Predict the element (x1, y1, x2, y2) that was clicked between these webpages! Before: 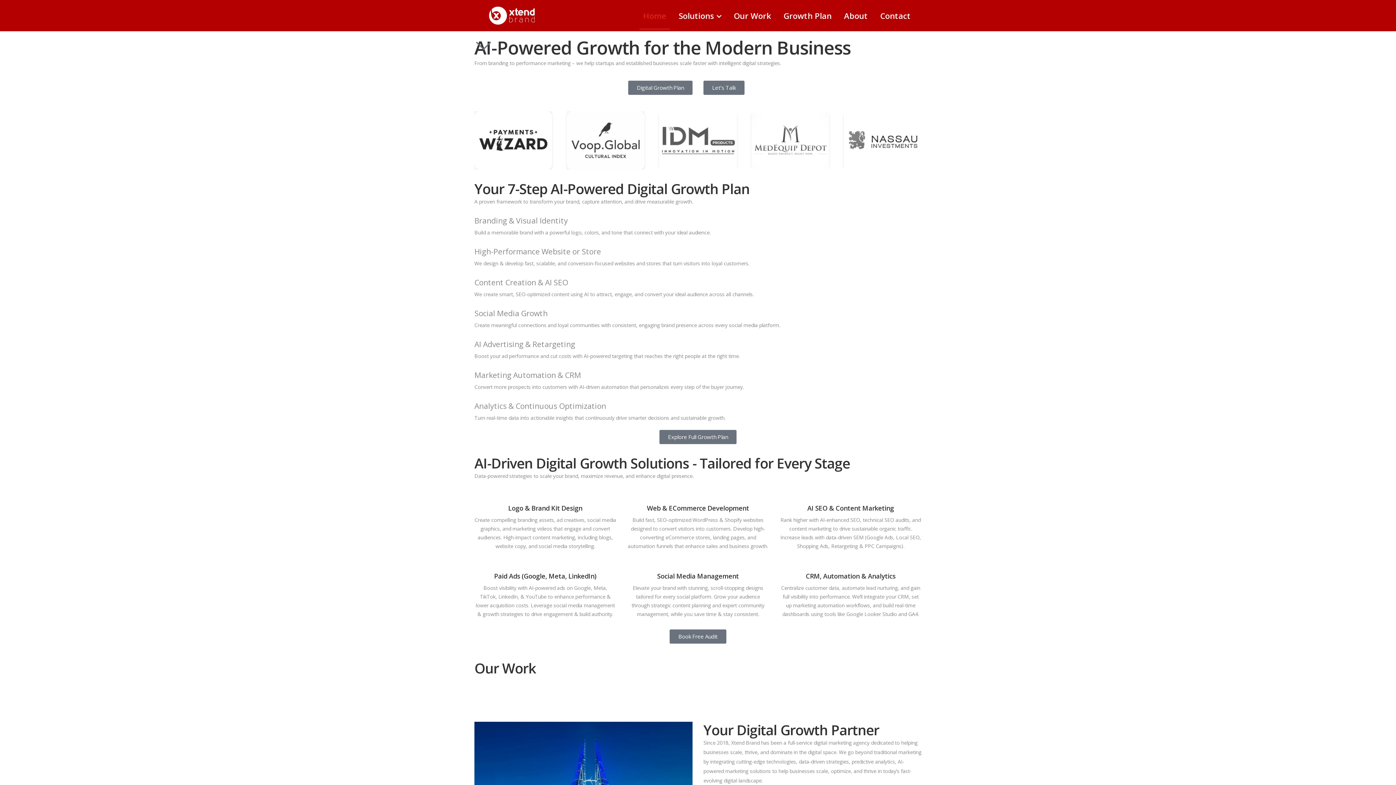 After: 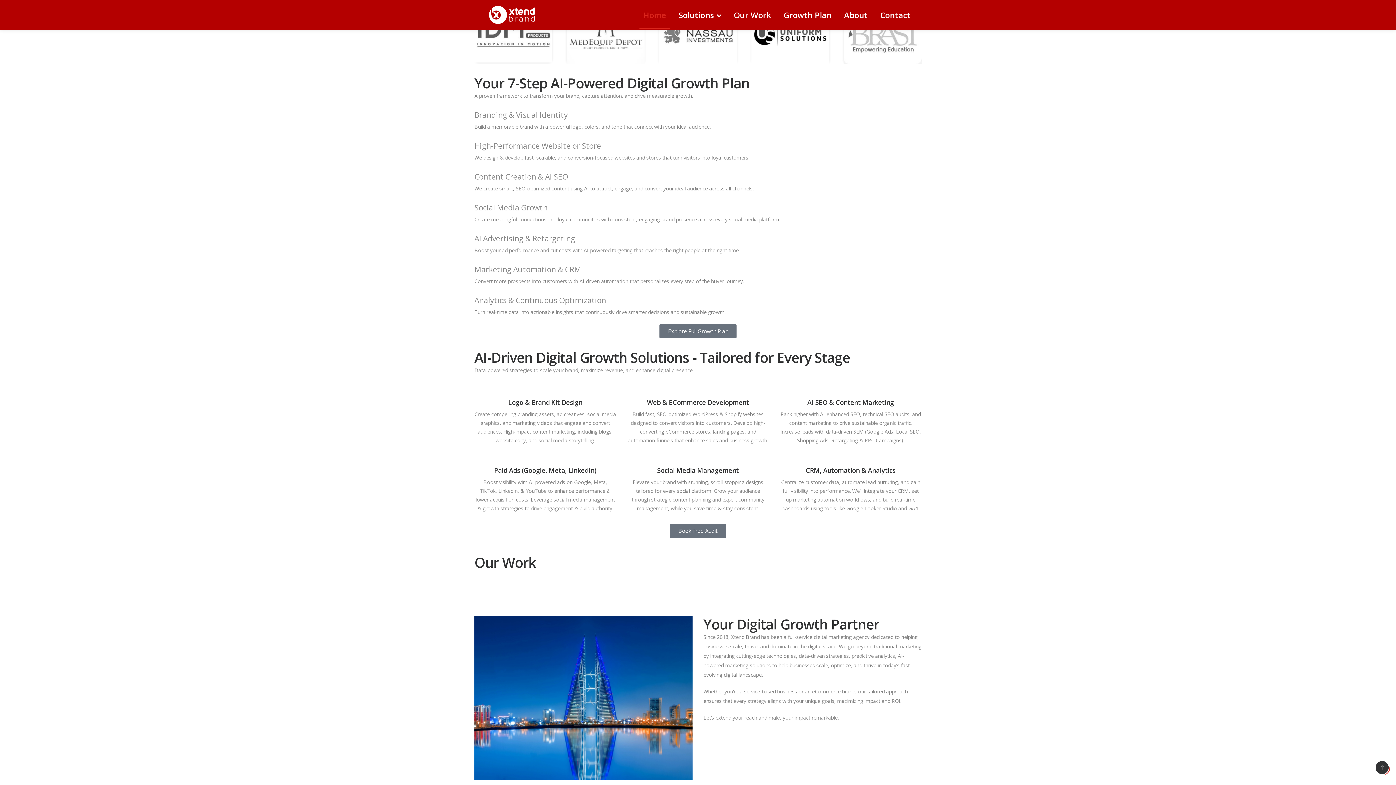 Action: bbox: (474, 36, 492, 54)